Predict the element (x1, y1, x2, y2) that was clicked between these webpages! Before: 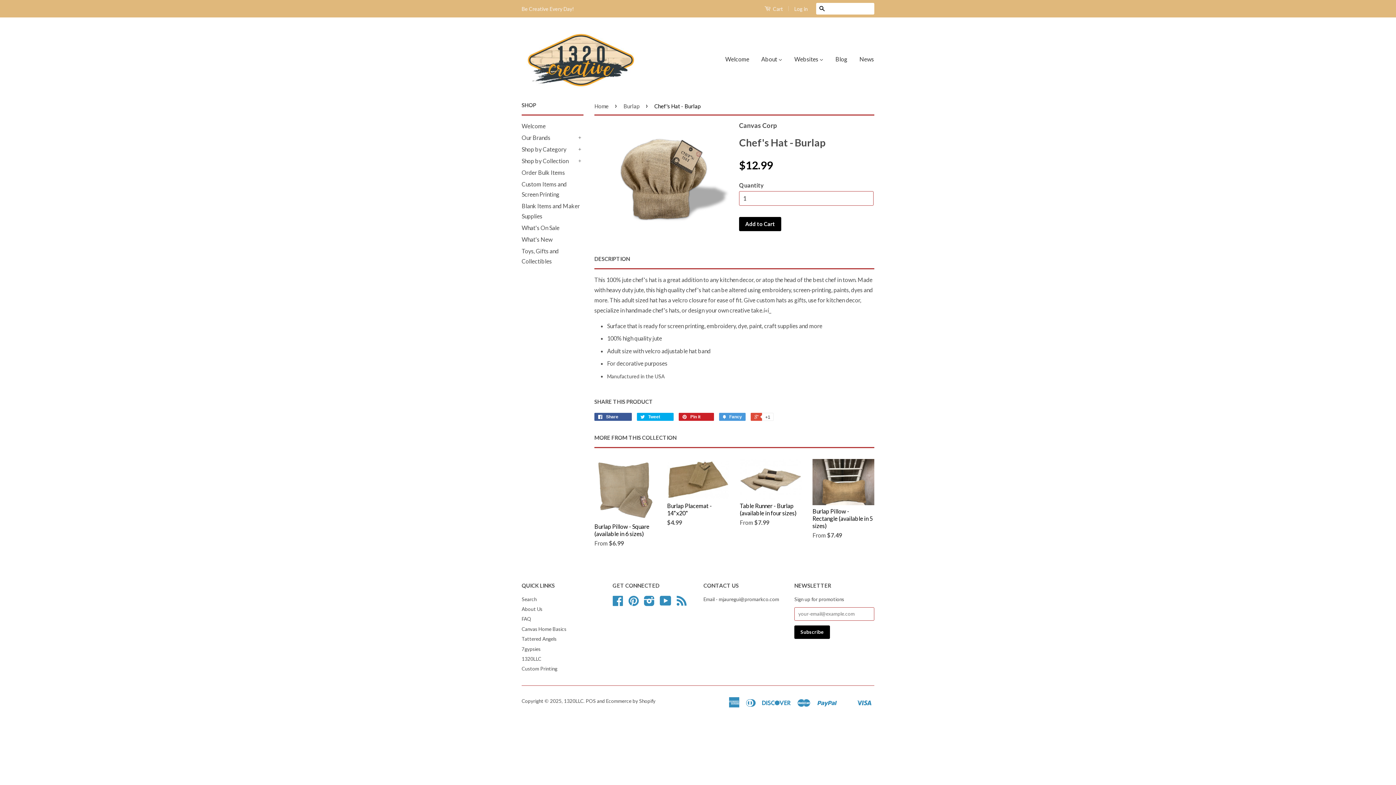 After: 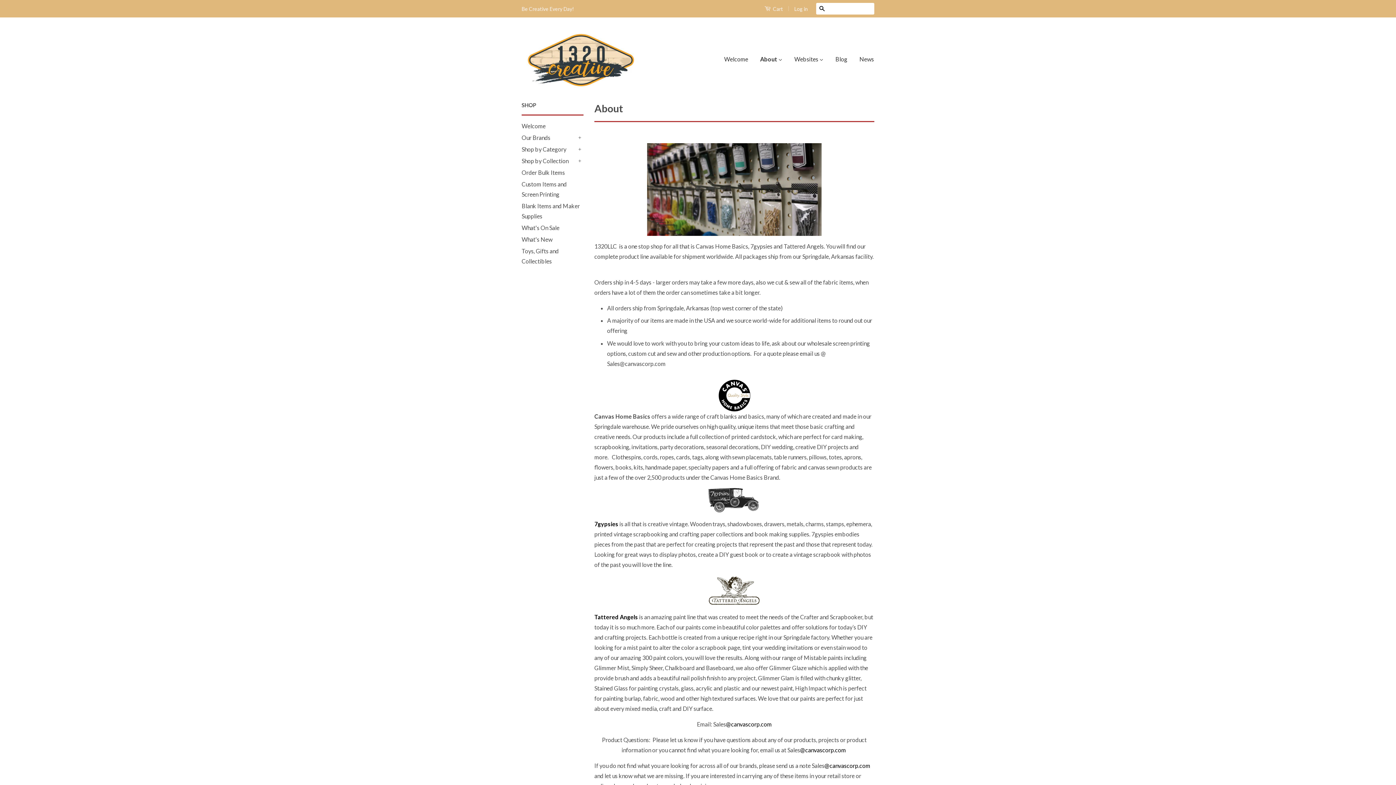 Action: bbox: (521, 606, 542, 612) label: About Us